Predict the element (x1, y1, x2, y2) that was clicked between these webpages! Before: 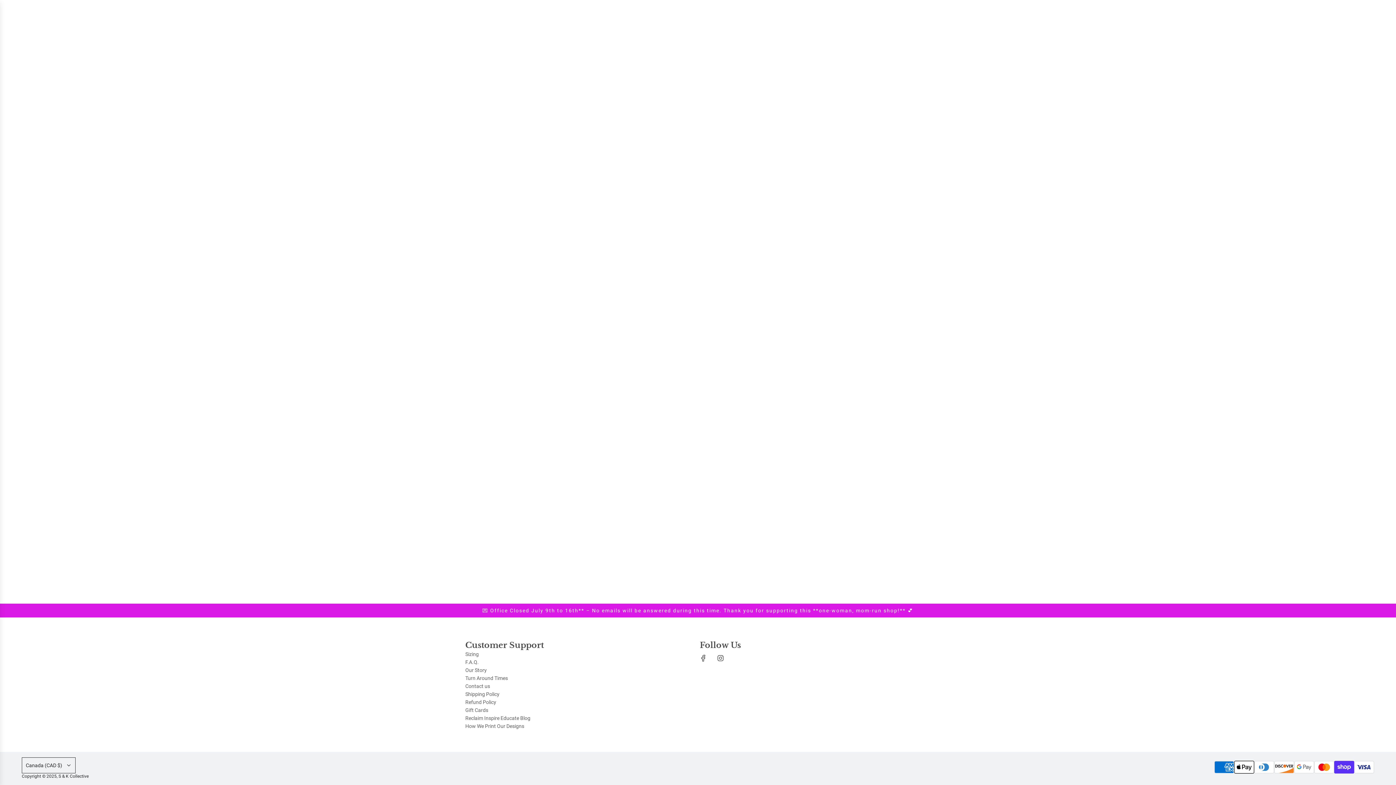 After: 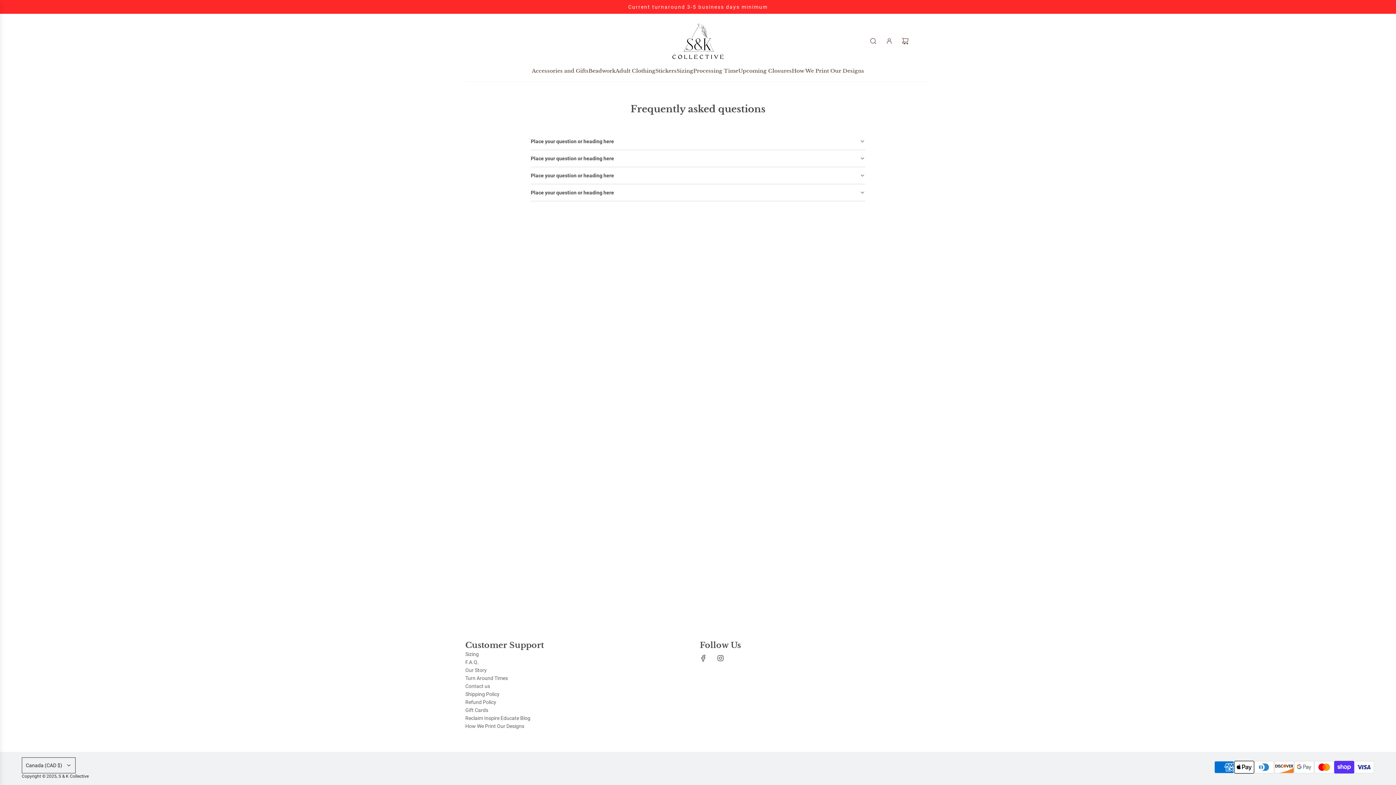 Action: bbox: (465, 683, 490, 689) label: Contact us